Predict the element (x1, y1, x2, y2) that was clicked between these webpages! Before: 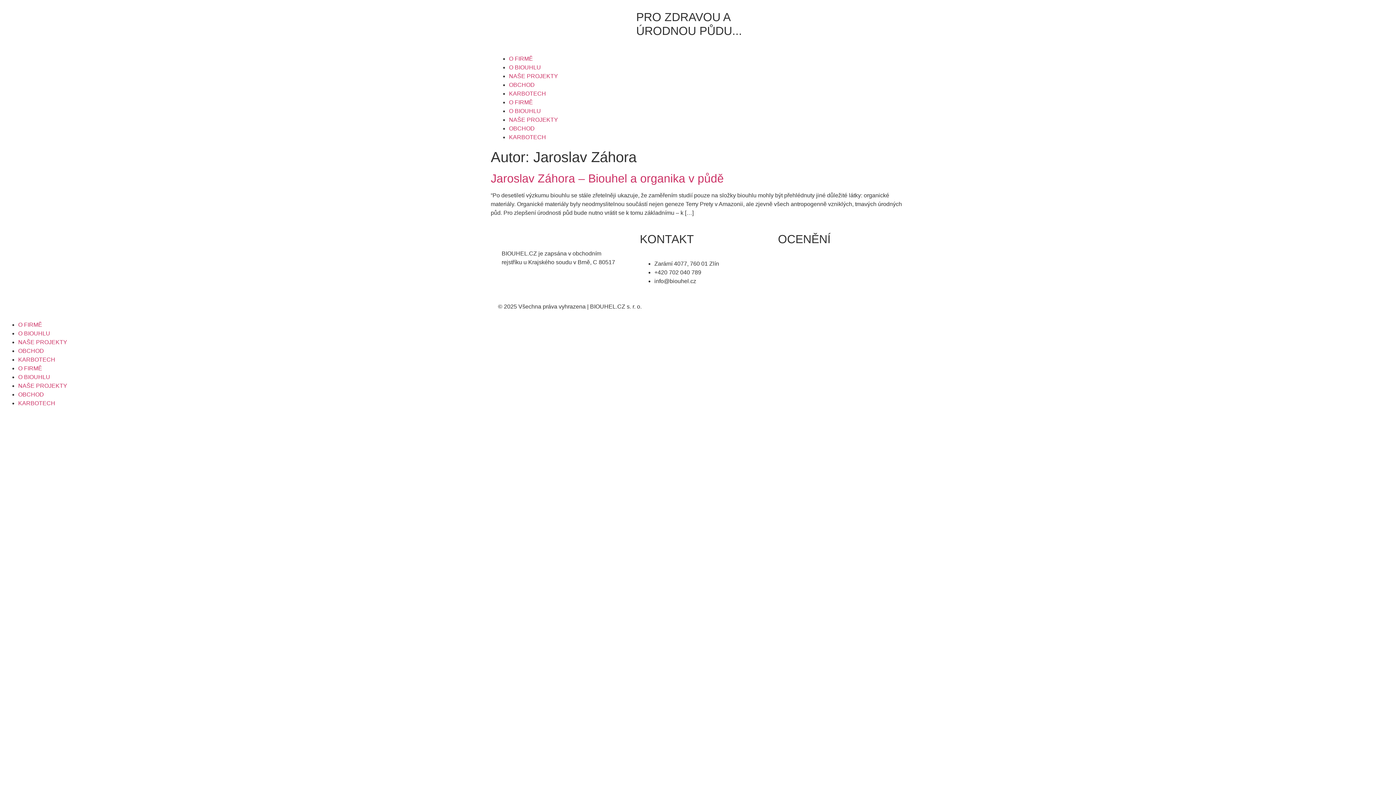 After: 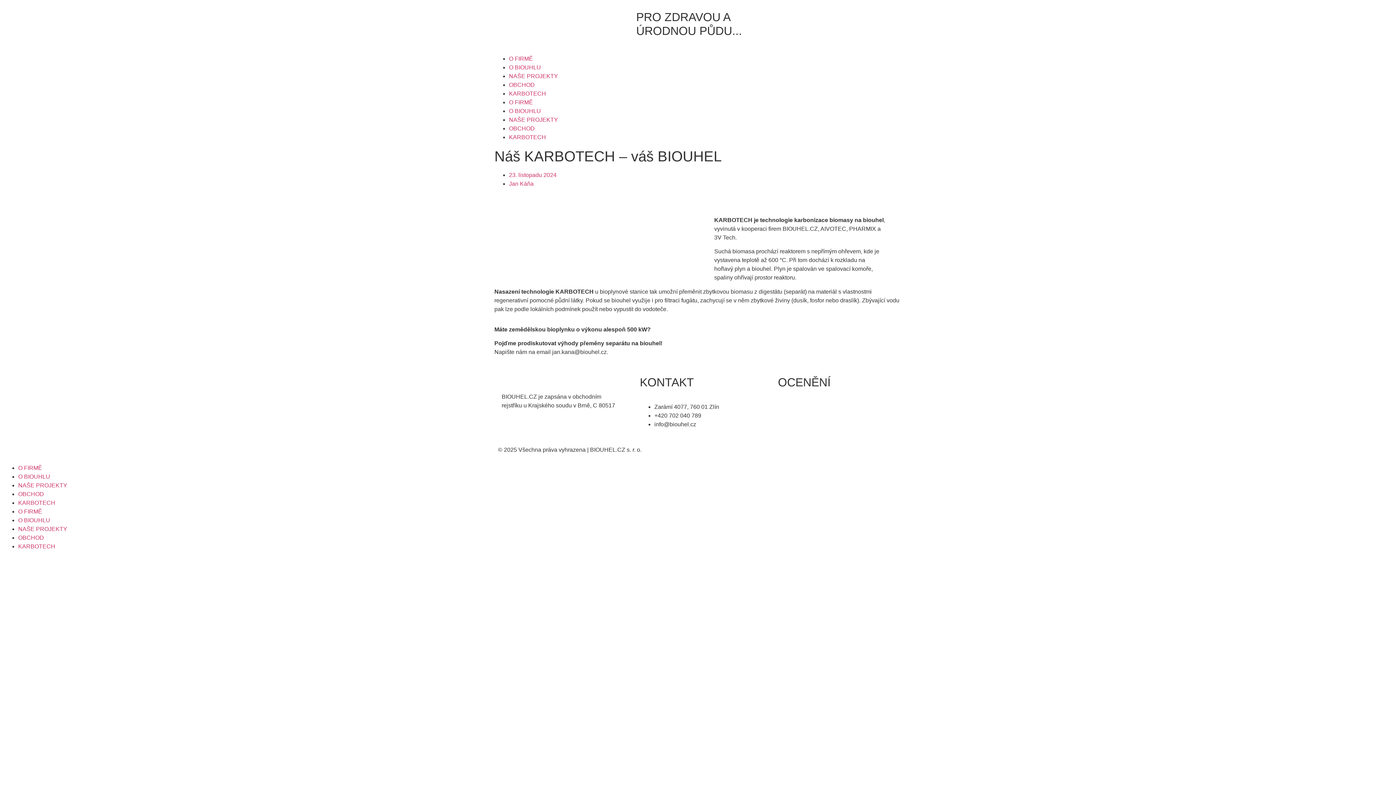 Action: bbox: (509, 134, 546, 140) label: KARBOTECH